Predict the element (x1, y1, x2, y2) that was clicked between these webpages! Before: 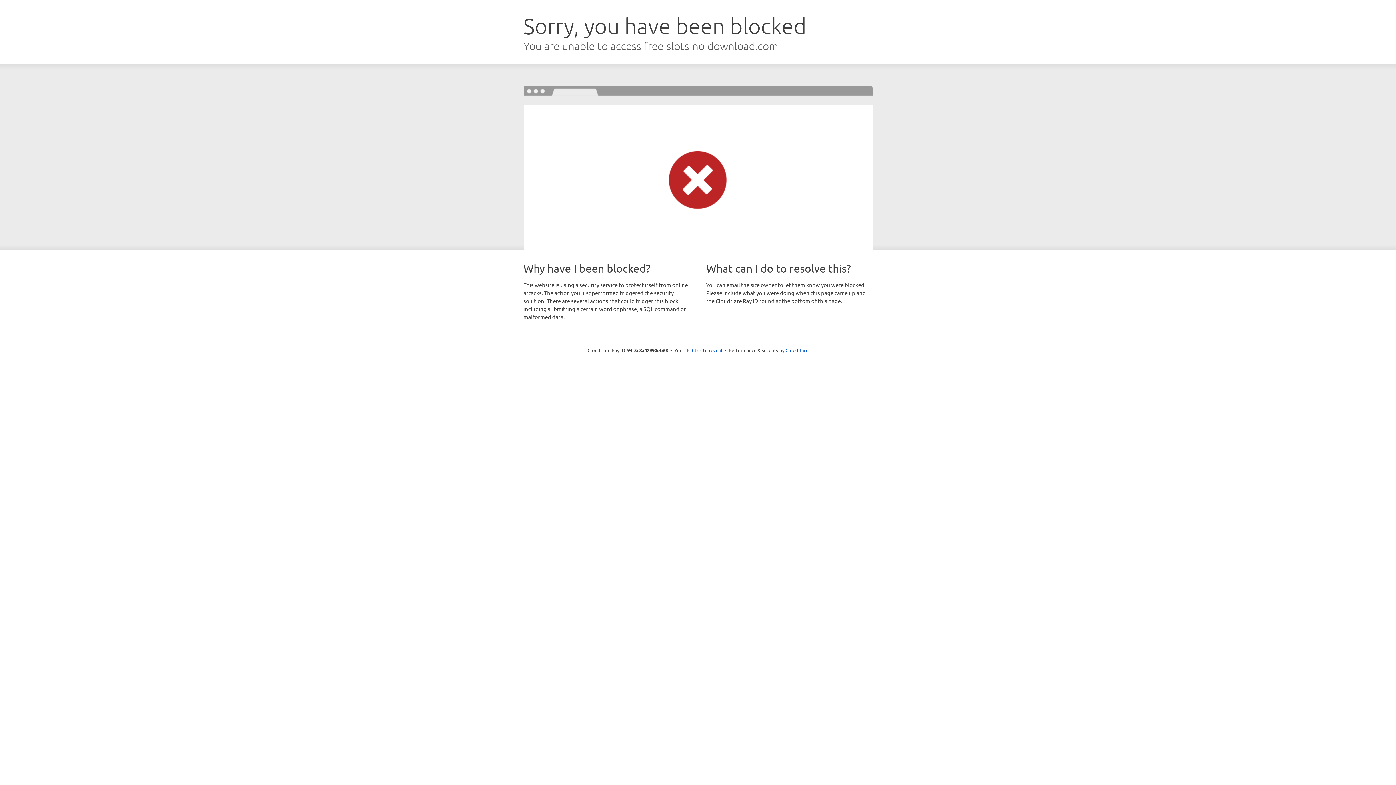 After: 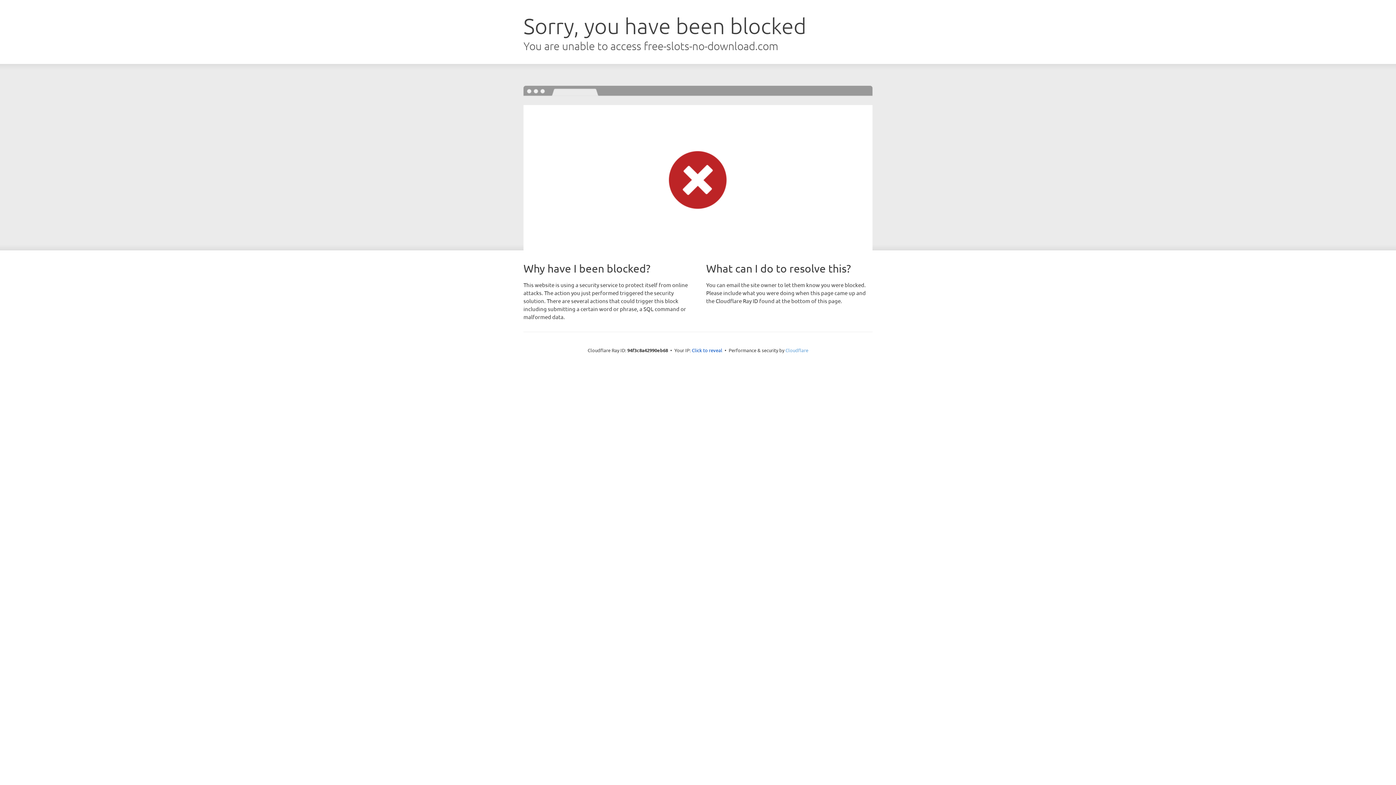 Action: label: Cloudflare bbox: (785, 347, 808, 353)